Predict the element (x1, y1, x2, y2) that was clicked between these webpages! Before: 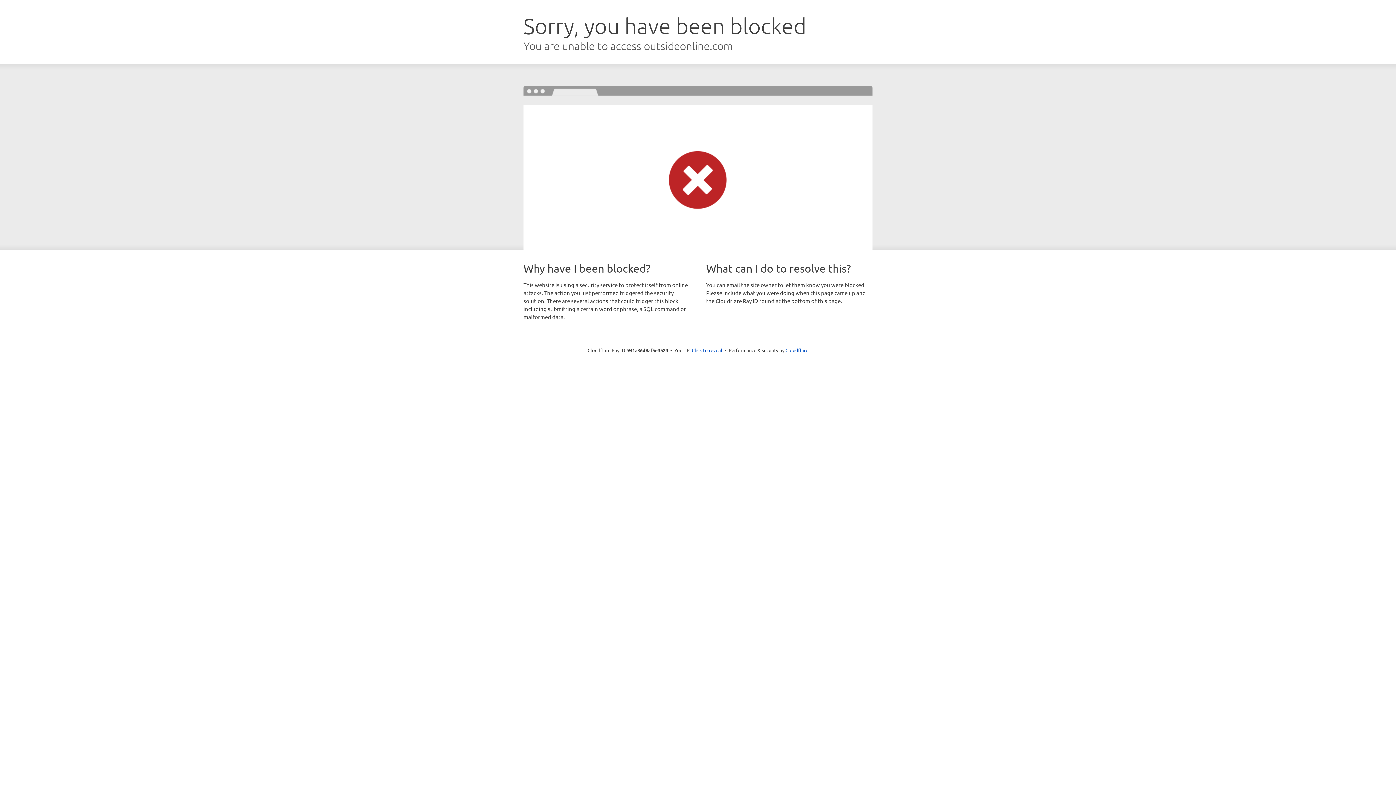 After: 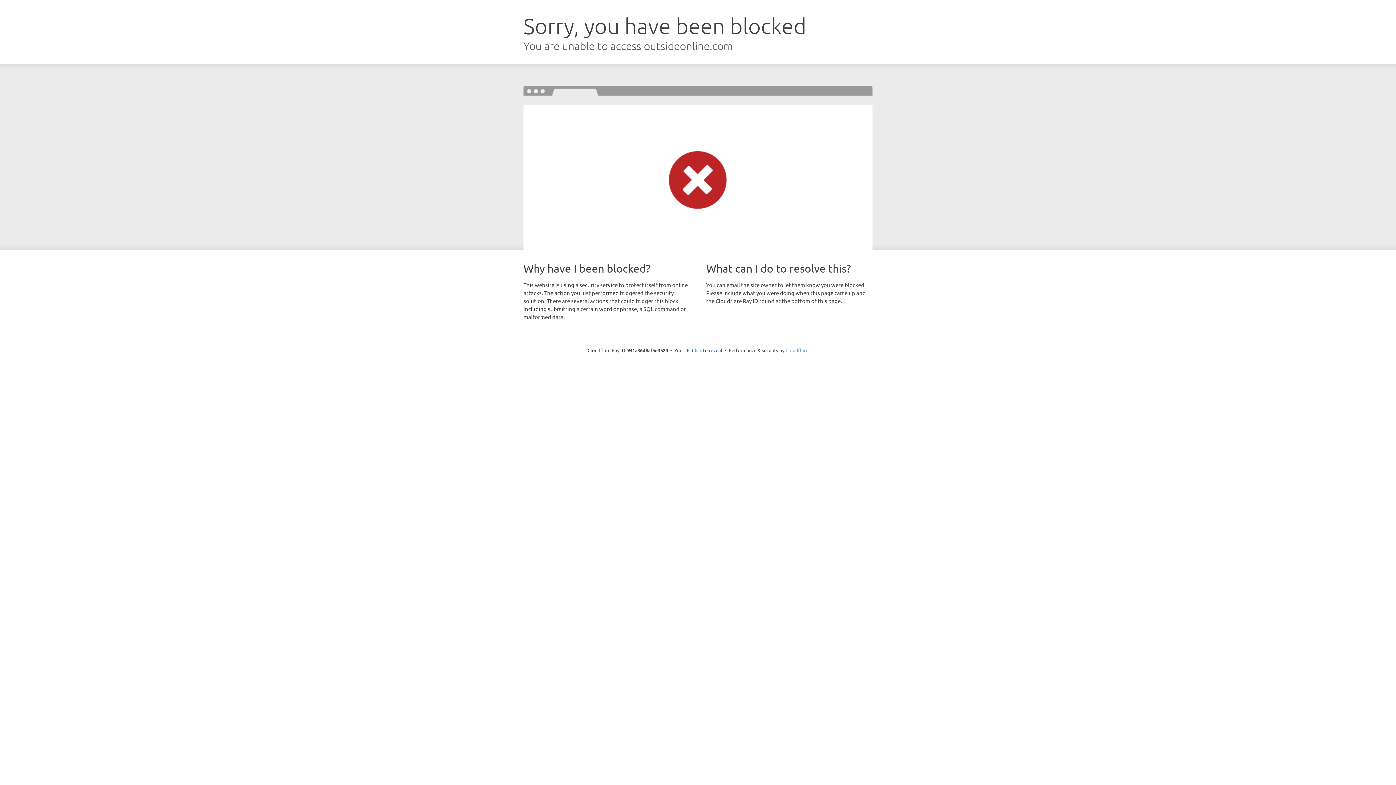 Action: label: Cloudflare bbox: (785, 347, 808, 353)